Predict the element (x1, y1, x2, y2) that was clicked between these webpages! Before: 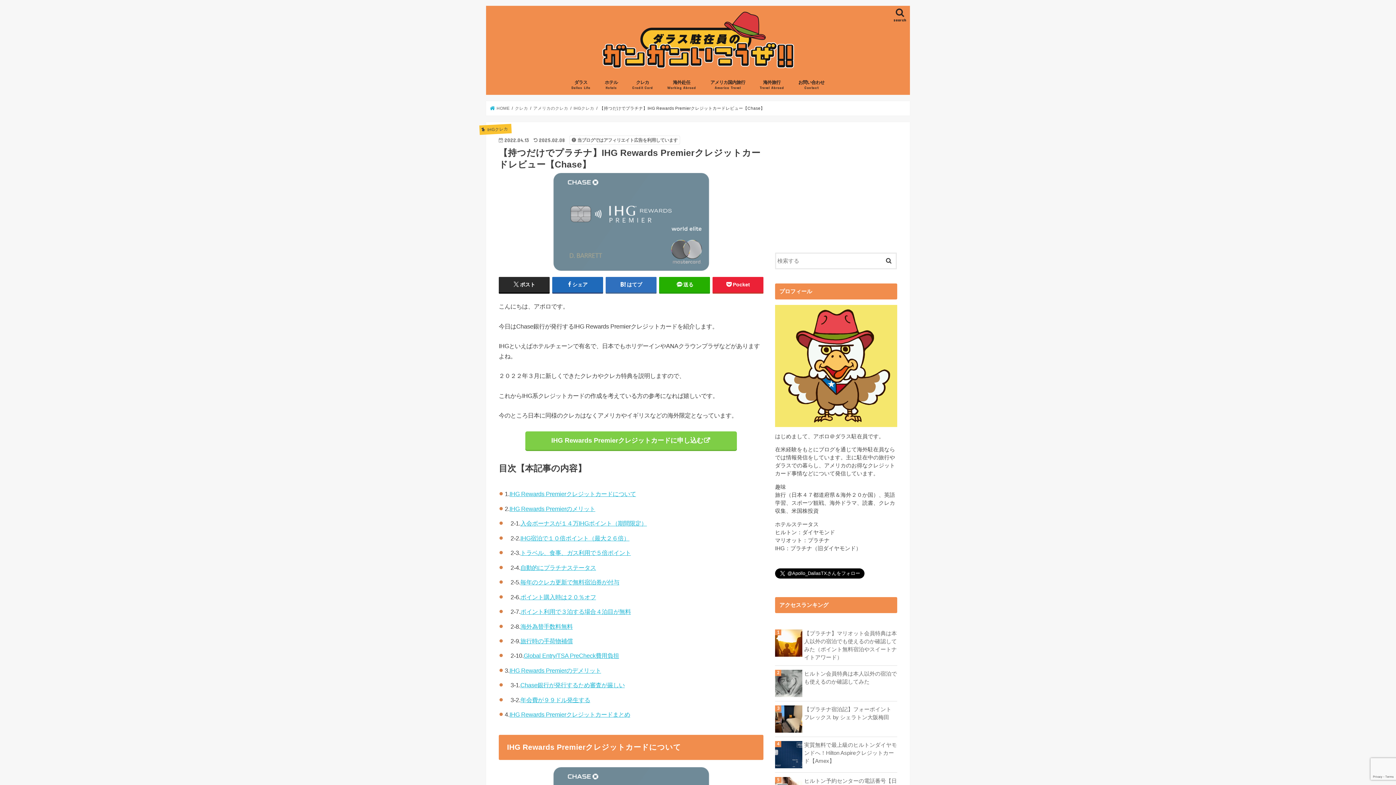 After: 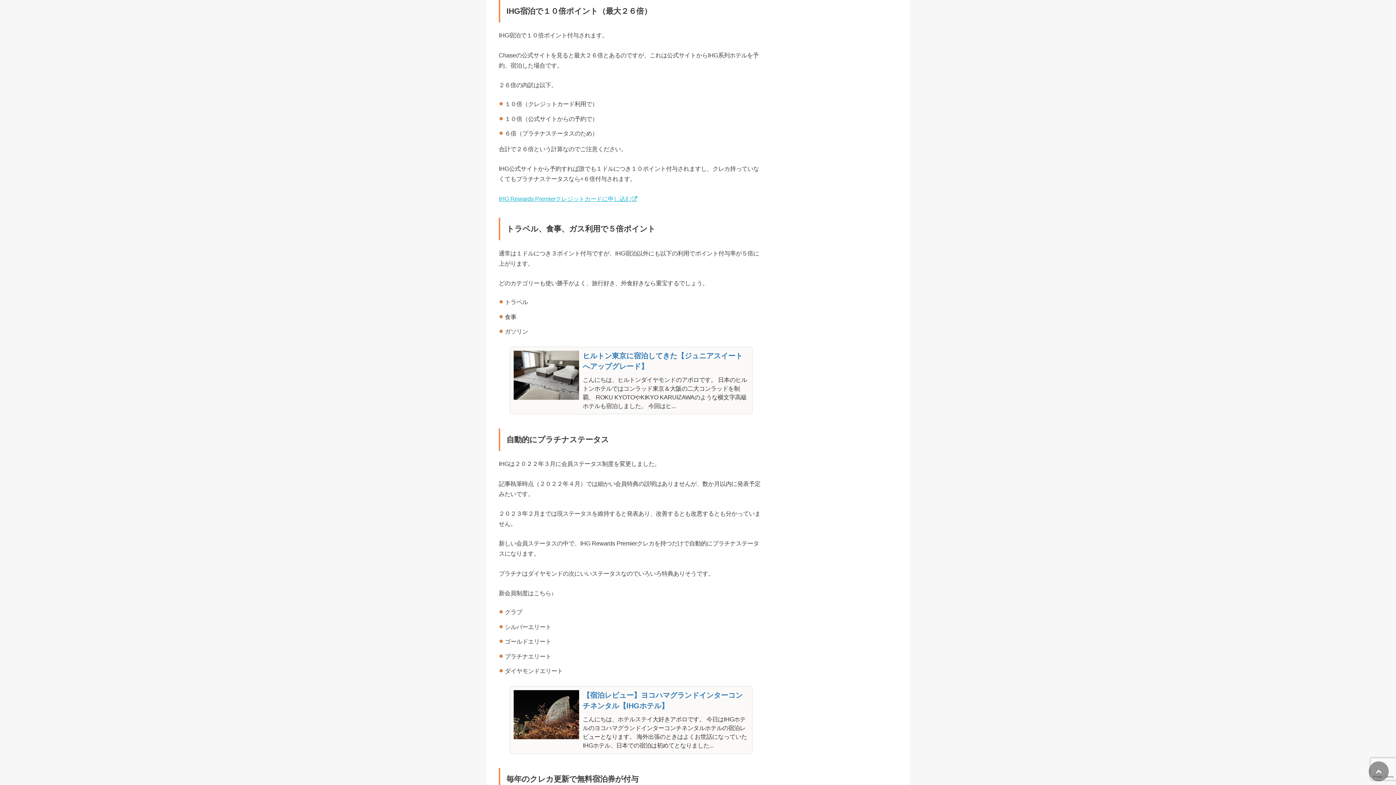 Action: bbox: (520, 535, 629, 541) label: IHG宿泊で１０倍ポイント（最大２６倍）